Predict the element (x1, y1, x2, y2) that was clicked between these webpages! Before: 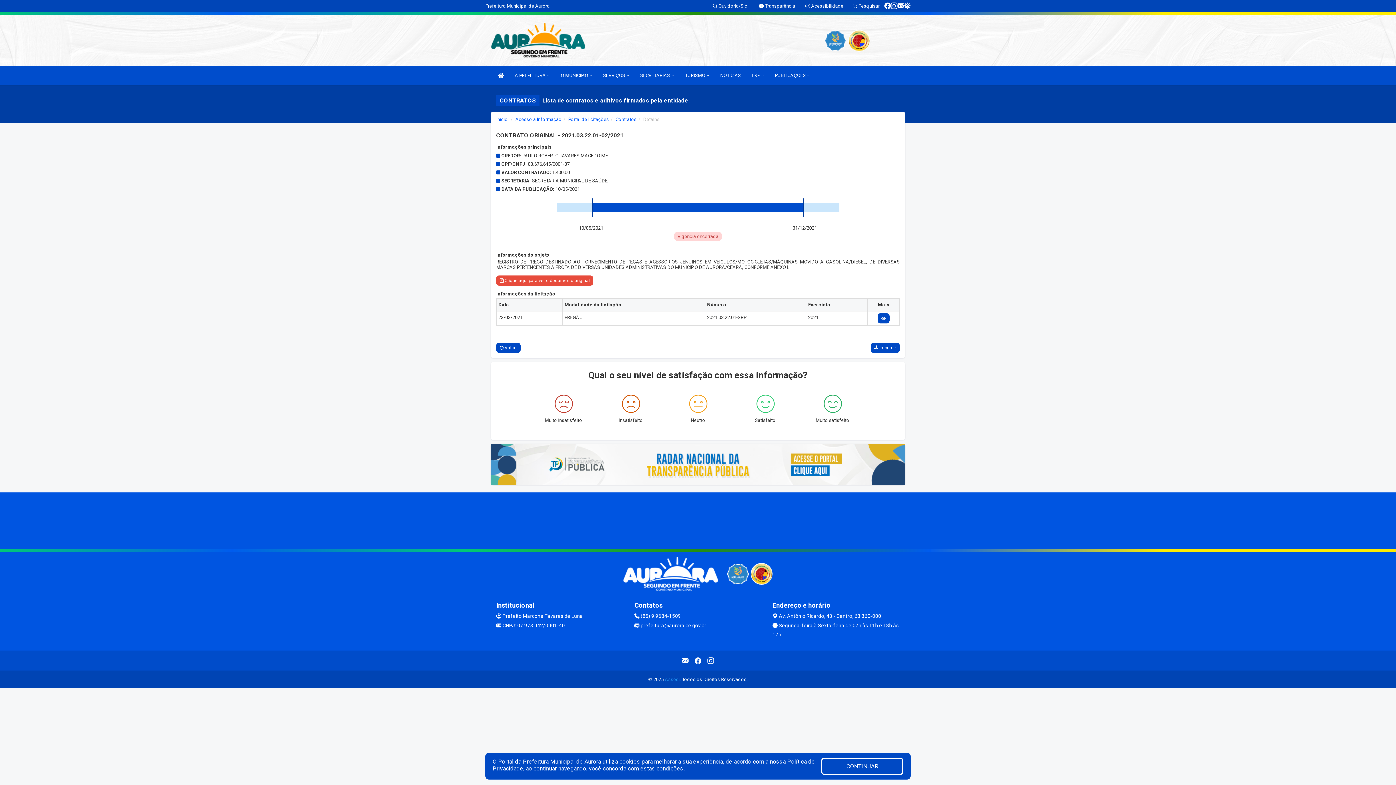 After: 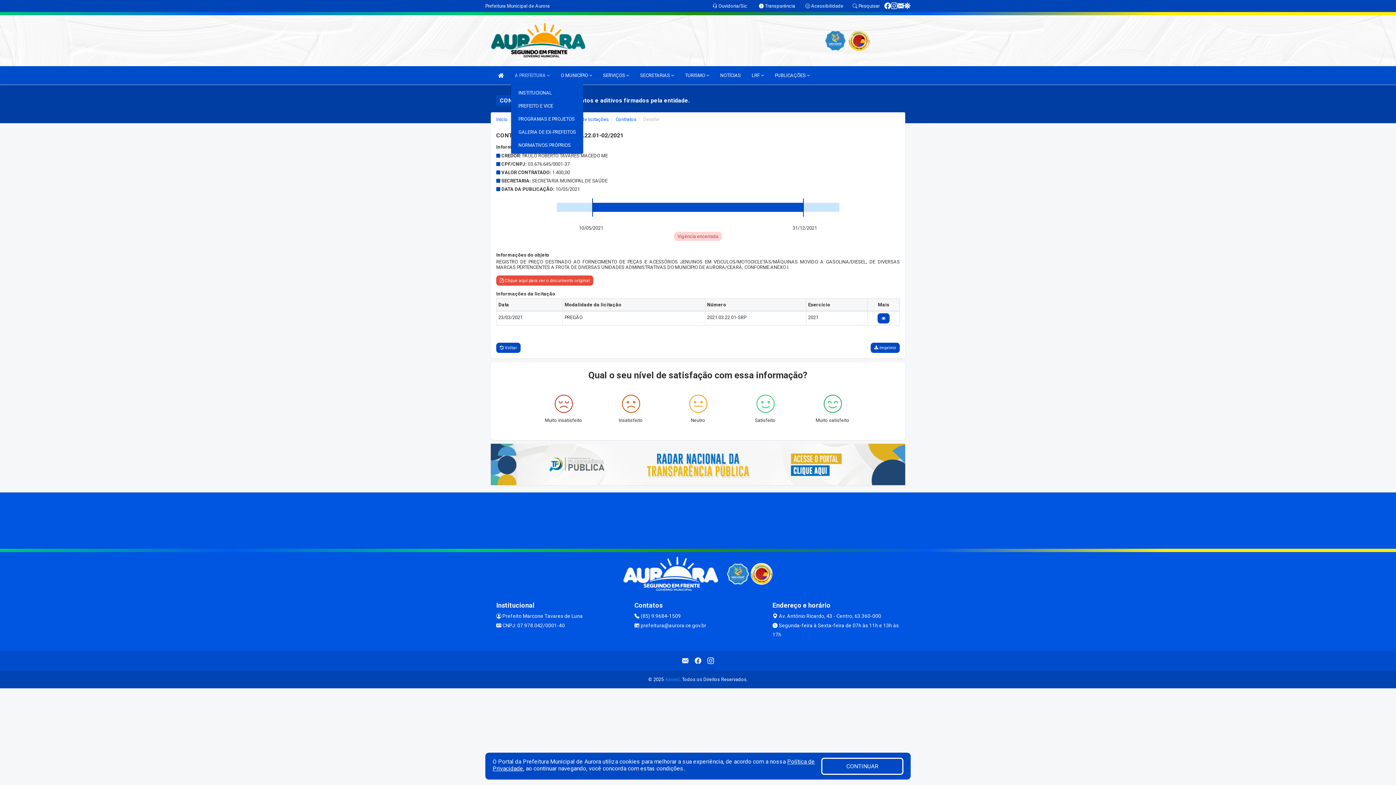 Action: label: A PREFEITURA  bbox: (511, 66, 553, 84)